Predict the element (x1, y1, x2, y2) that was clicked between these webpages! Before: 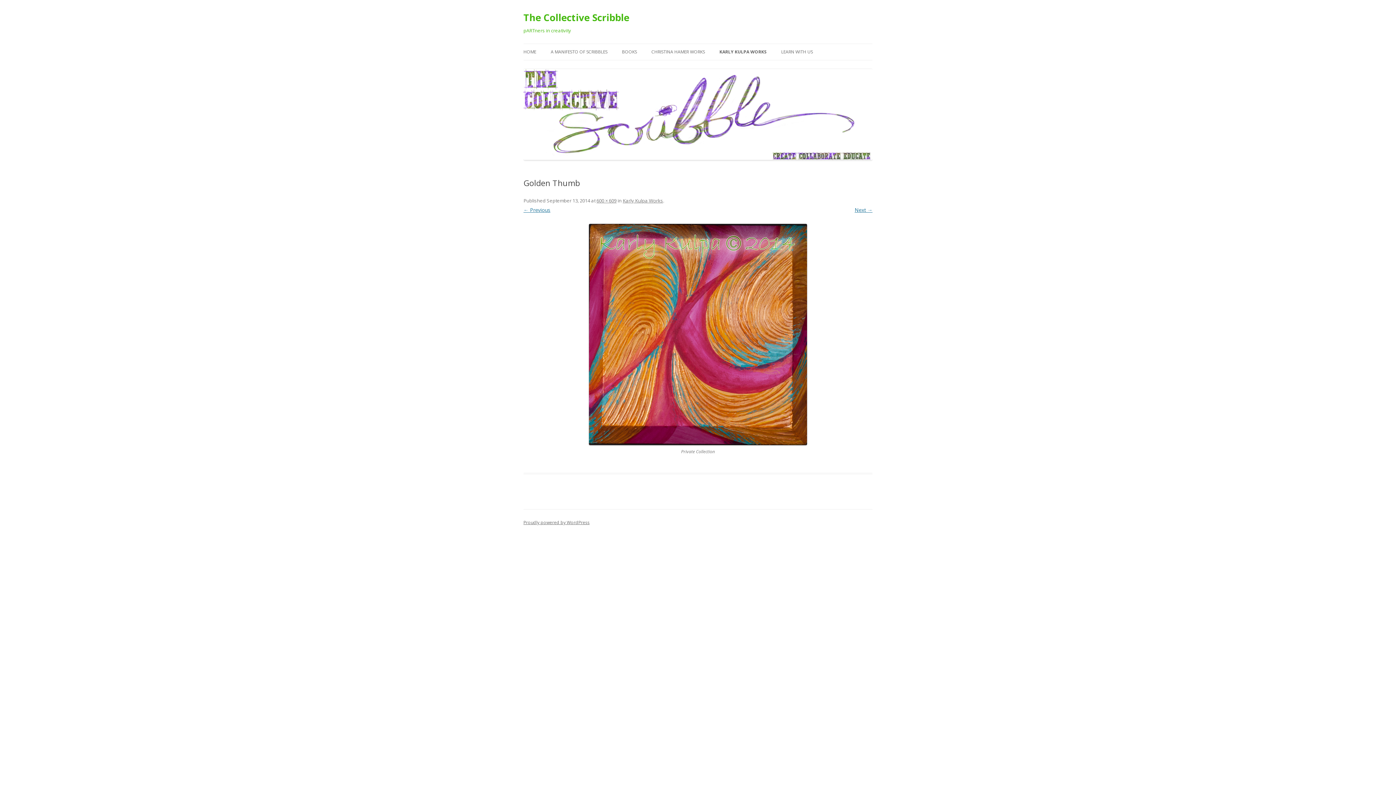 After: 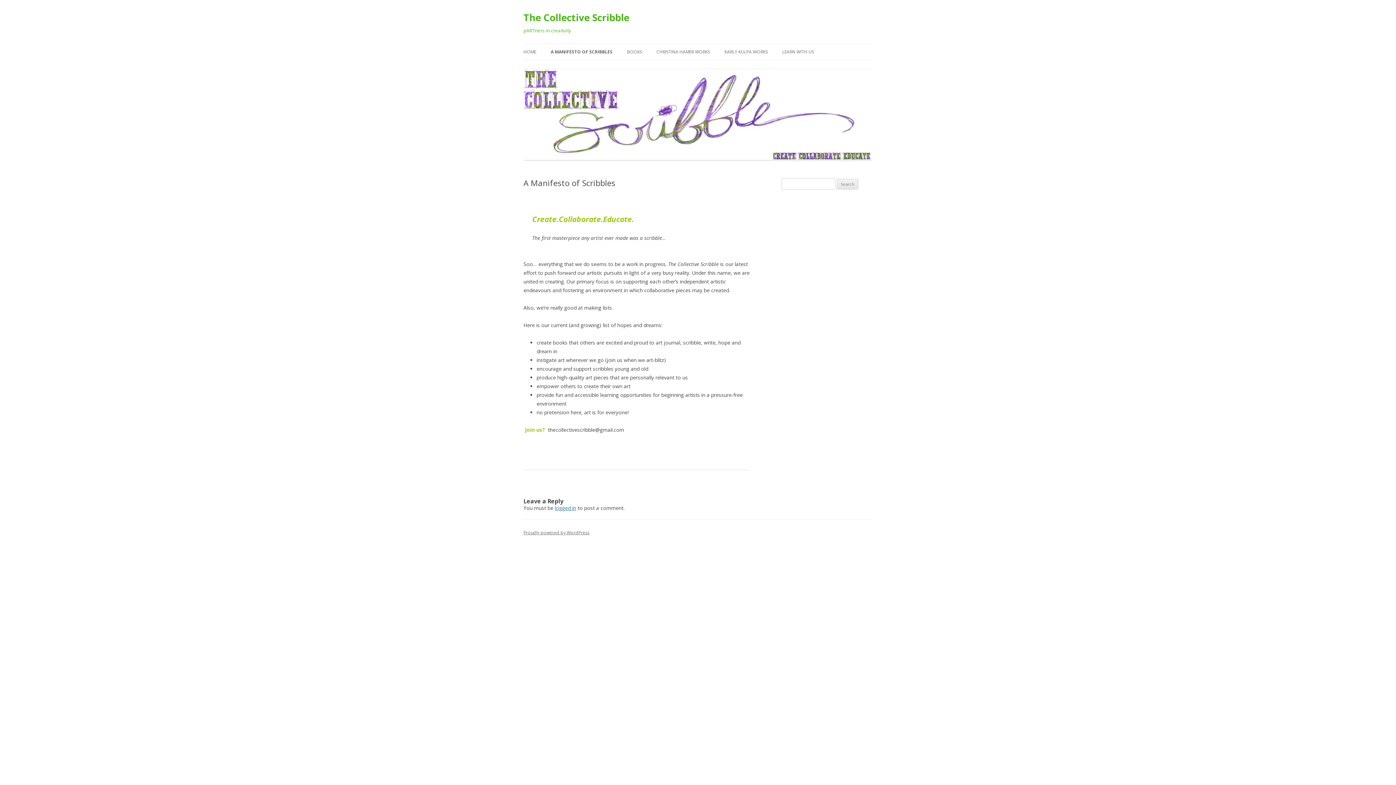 Action: bbox: (550, 44, 607, 60) label: A MANIFESTO OF SCRIBBLES